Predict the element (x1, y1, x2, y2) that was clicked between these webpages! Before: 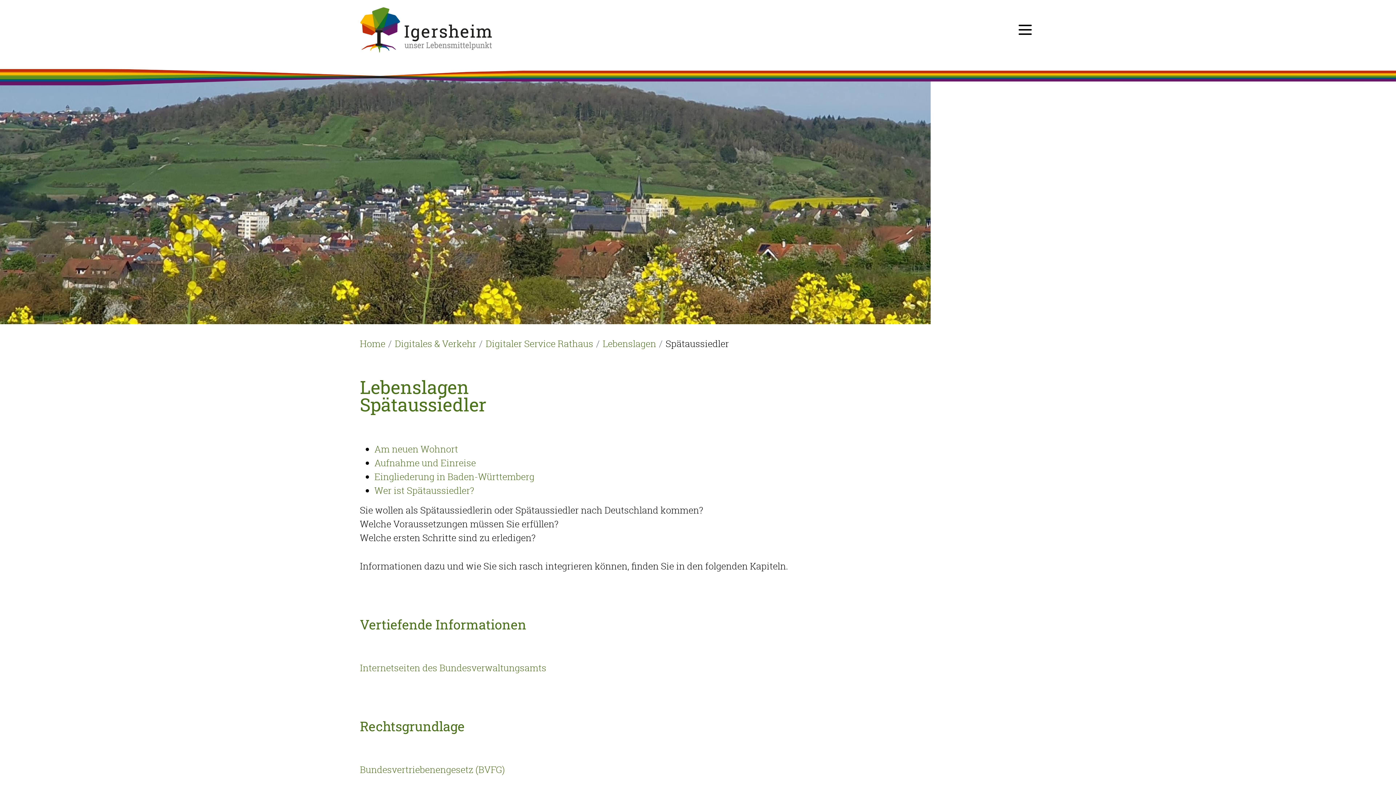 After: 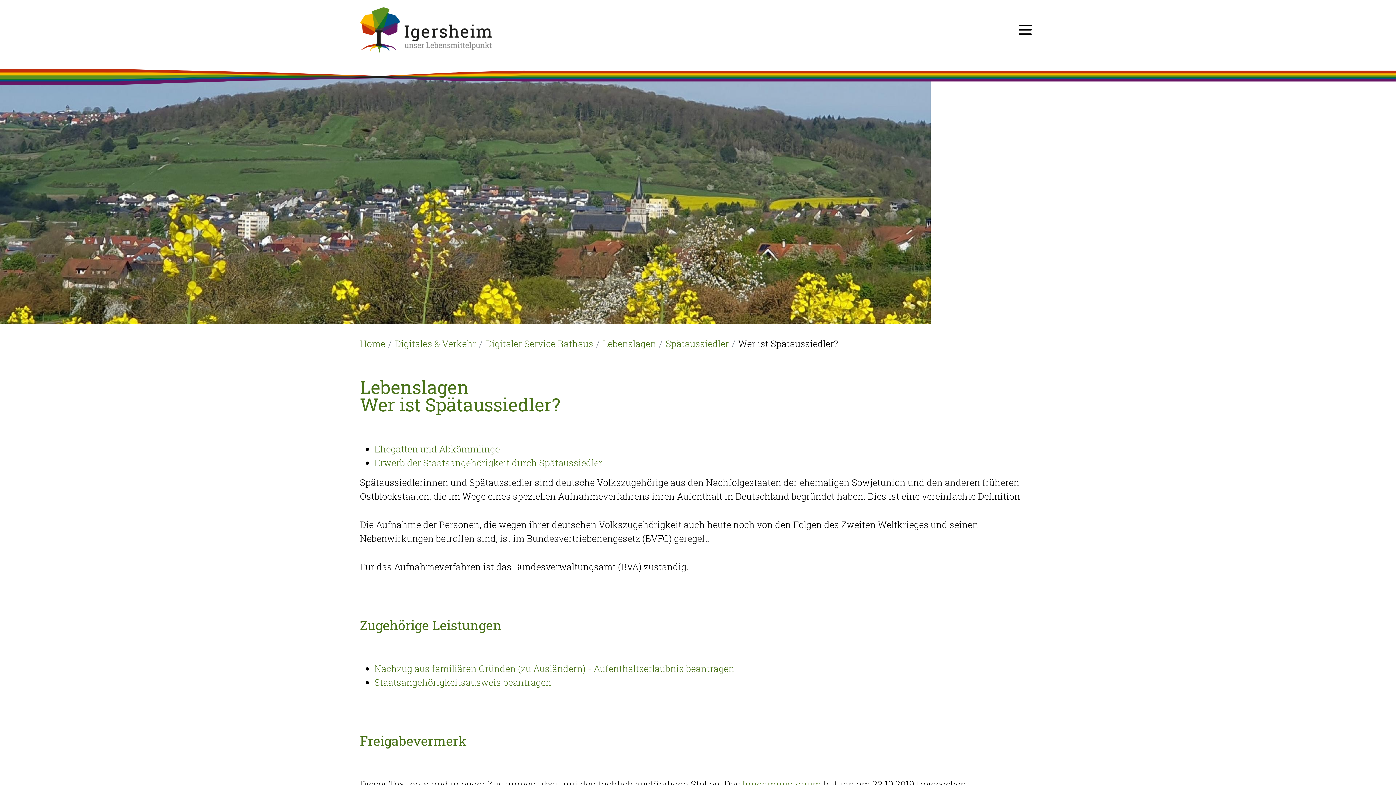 Action: label: Wer ist Spätaussiedler? bbox: (374, 484, 474, 496)